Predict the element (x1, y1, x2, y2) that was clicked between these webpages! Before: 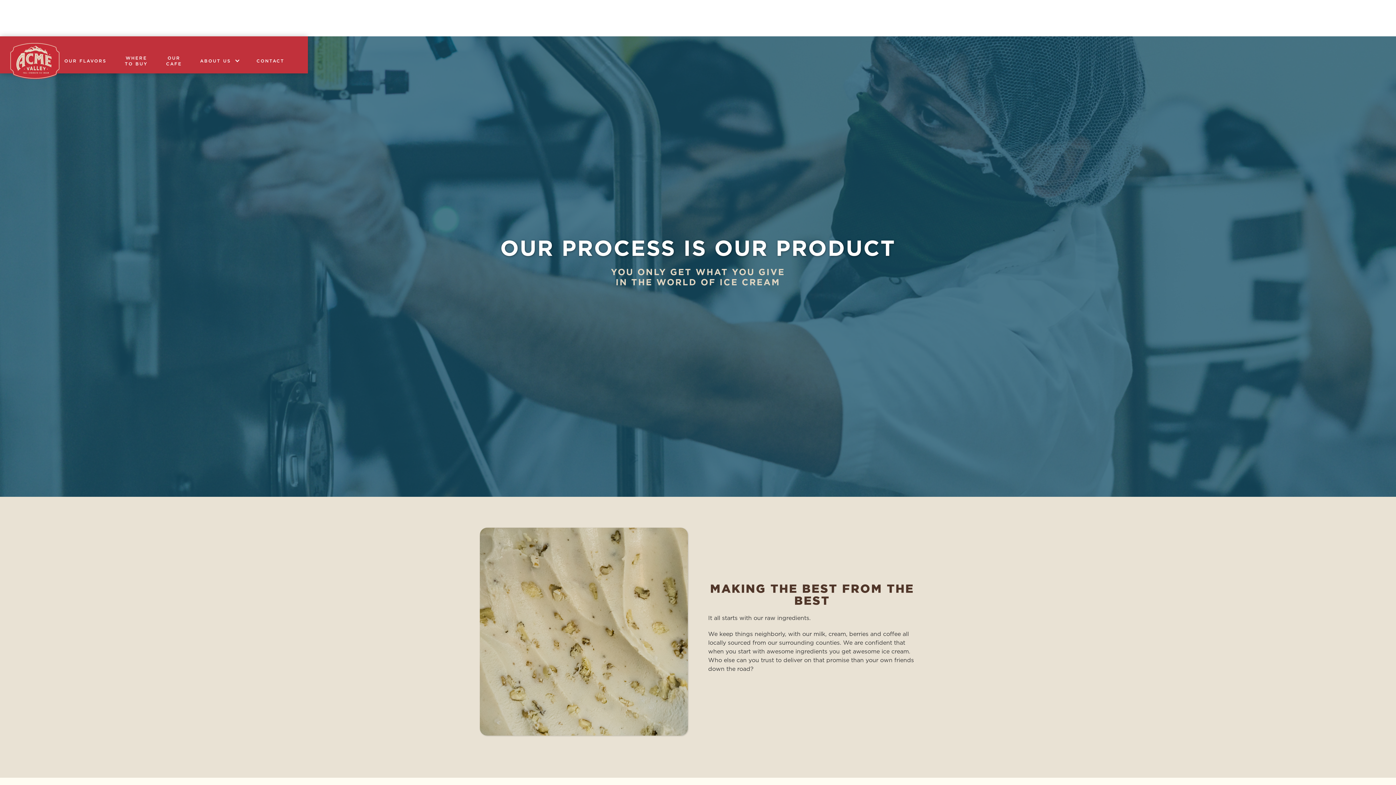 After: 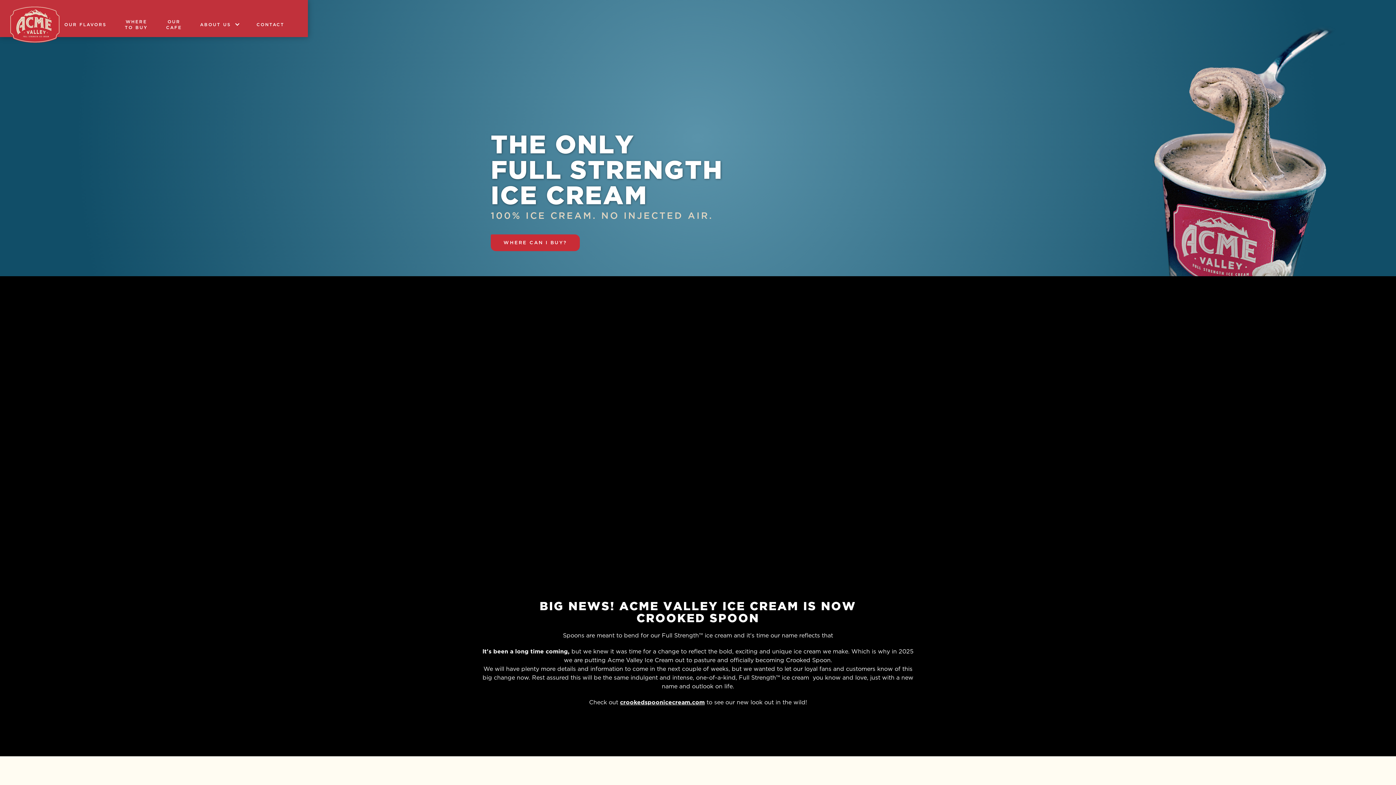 Action: bbox: (14, 48, 55, 73)